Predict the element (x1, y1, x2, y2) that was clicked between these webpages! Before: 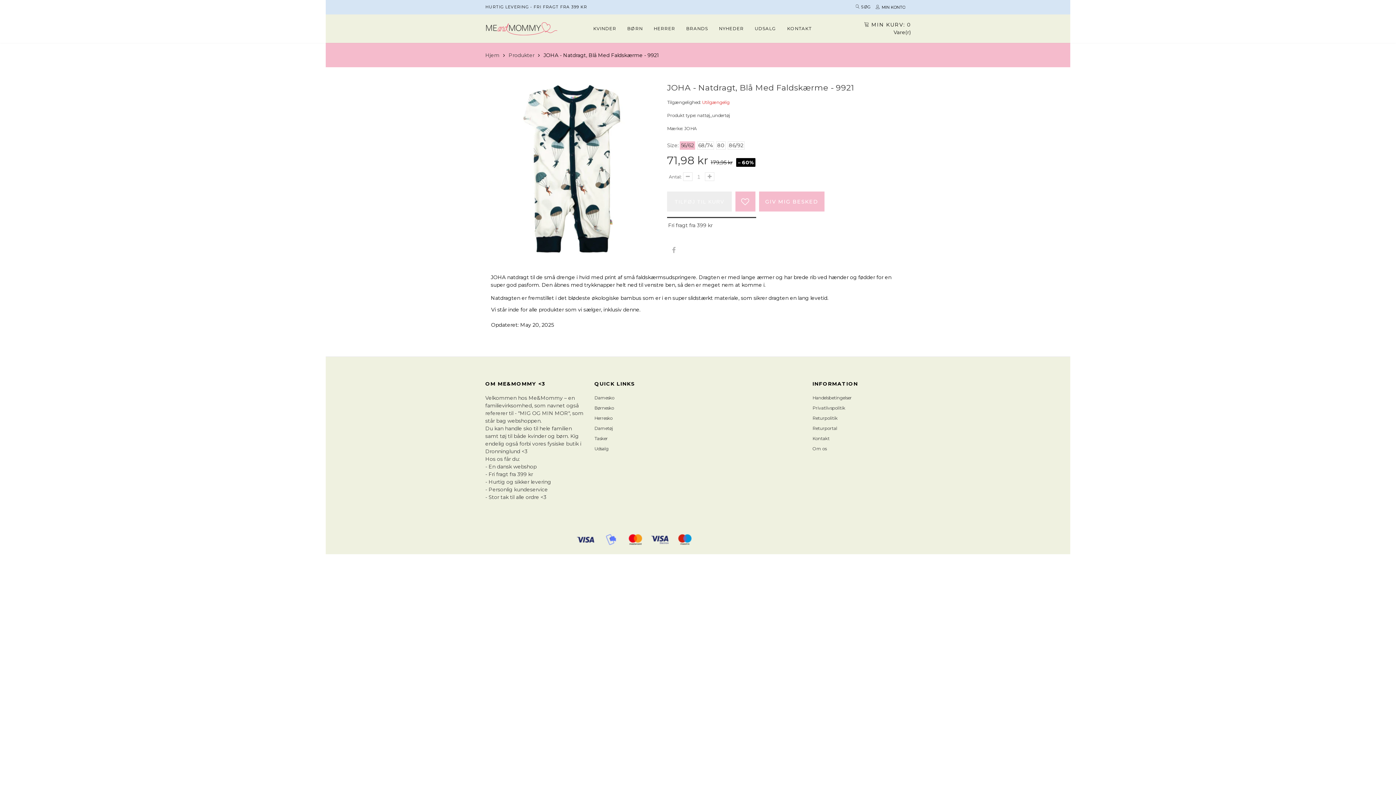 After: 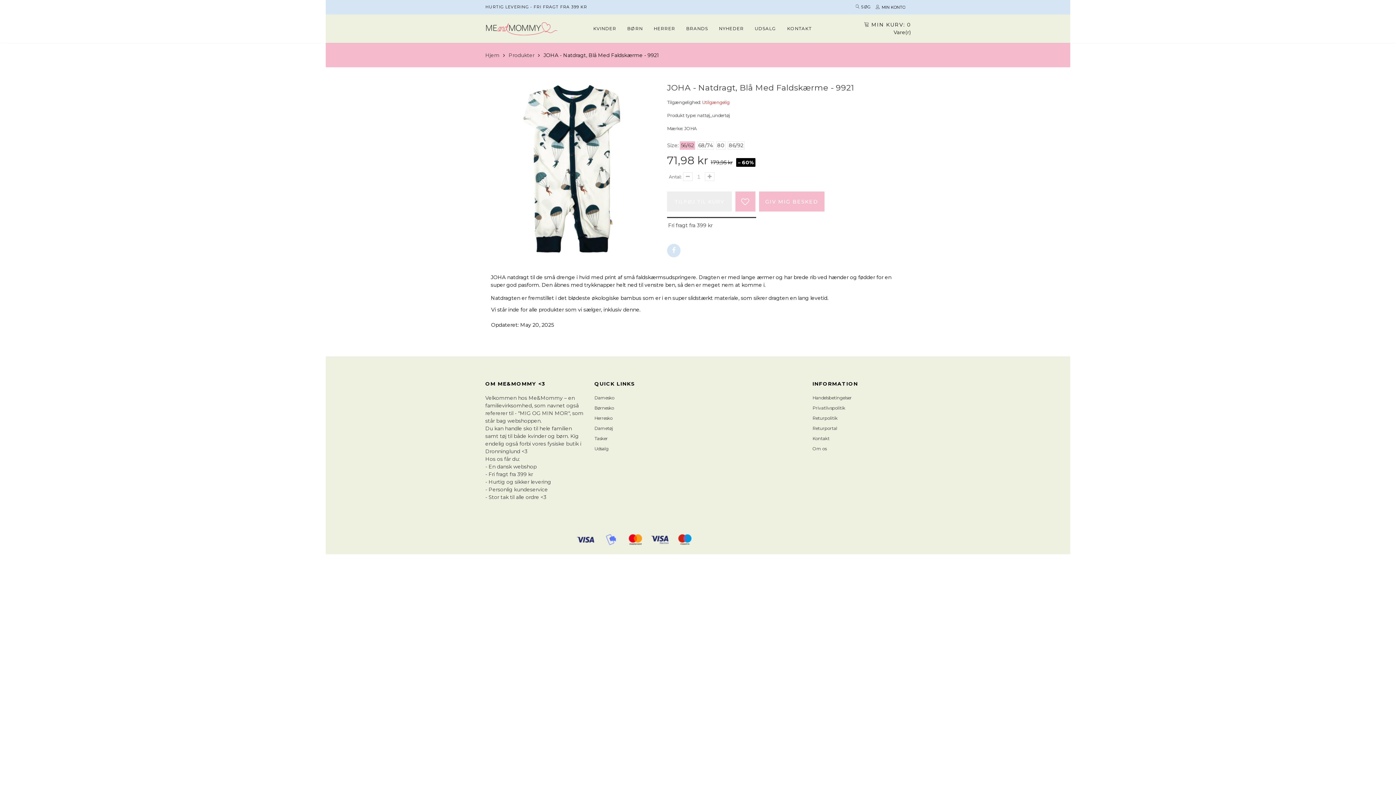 Action: bbox: (667, 244, 680, 257)